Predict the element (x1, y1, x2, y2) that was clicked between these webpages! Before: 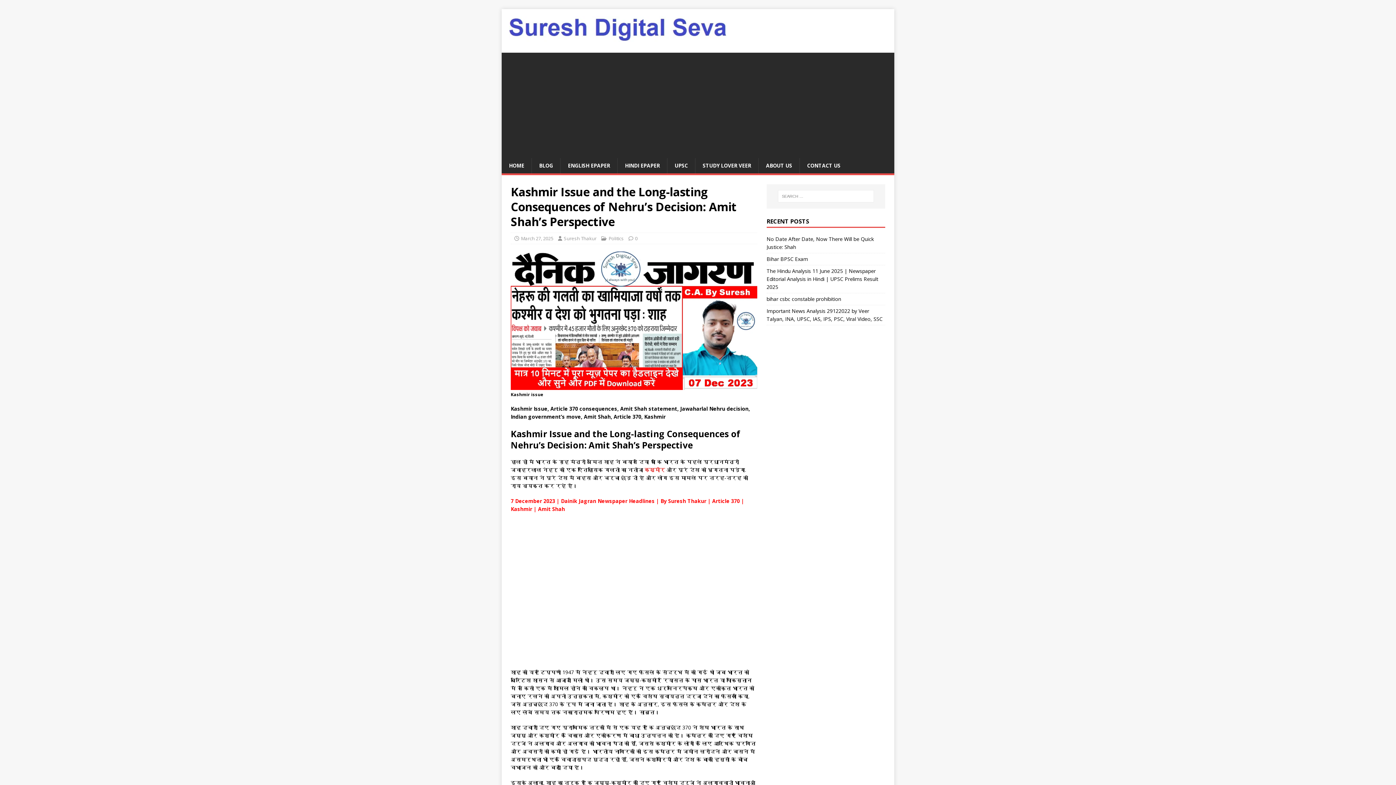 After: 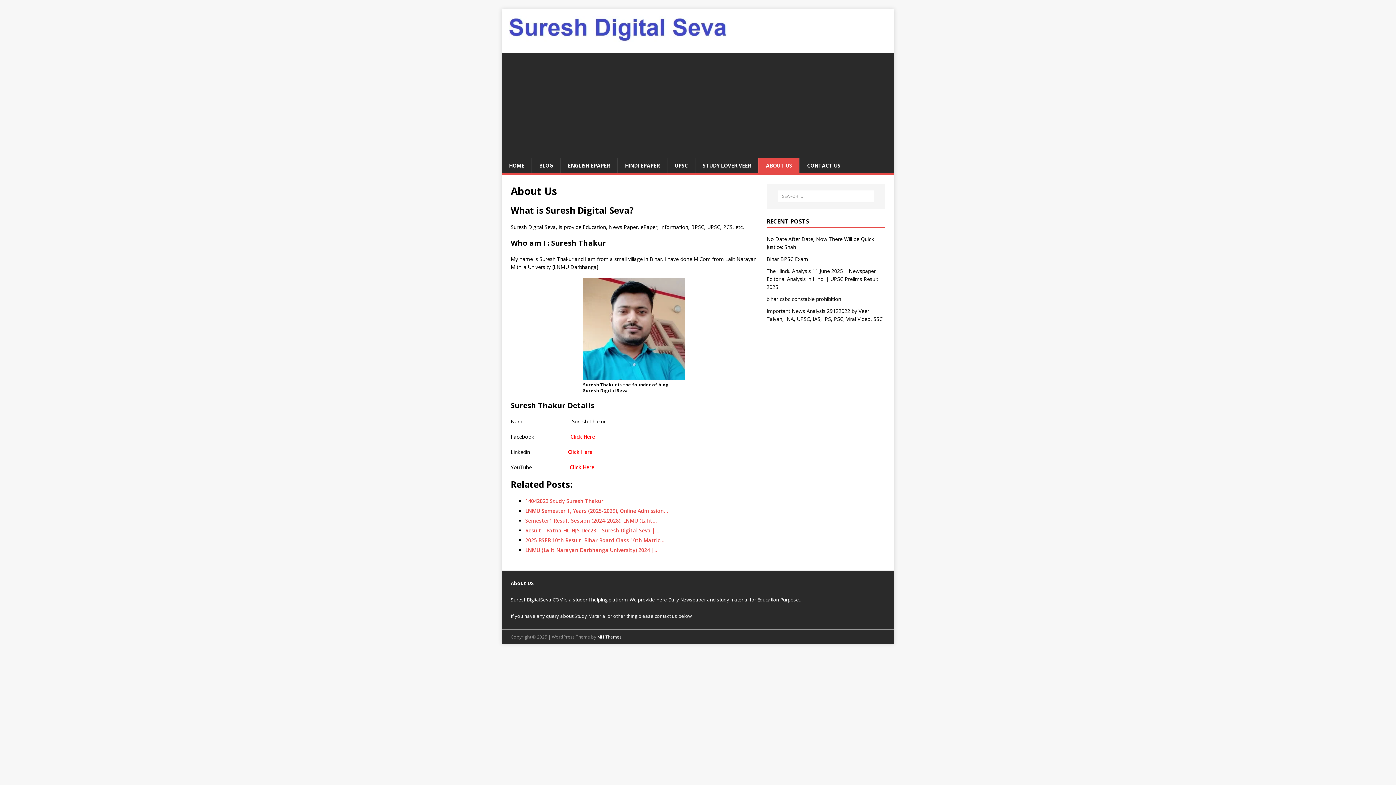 Action: label: ABOUT US bbox: (758, 158, 799, 173)